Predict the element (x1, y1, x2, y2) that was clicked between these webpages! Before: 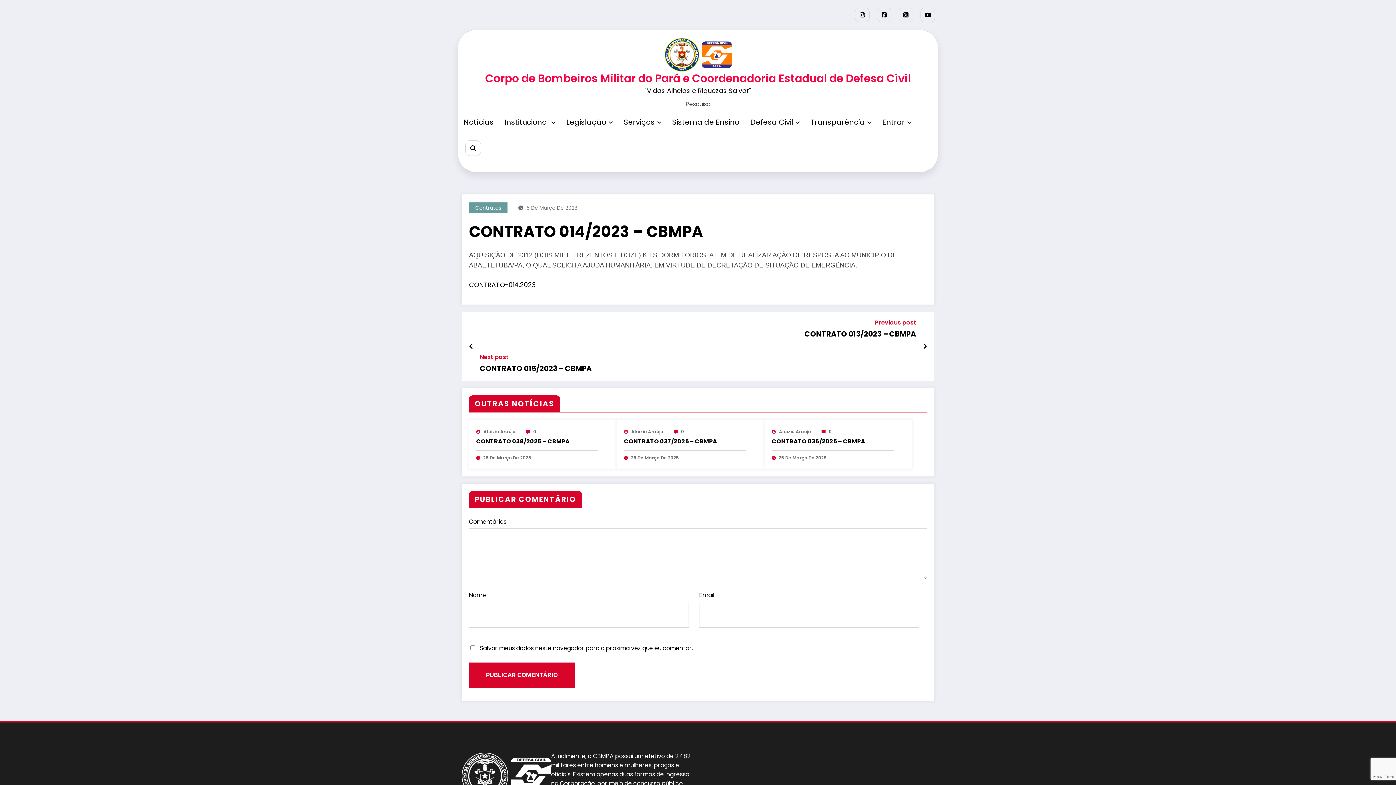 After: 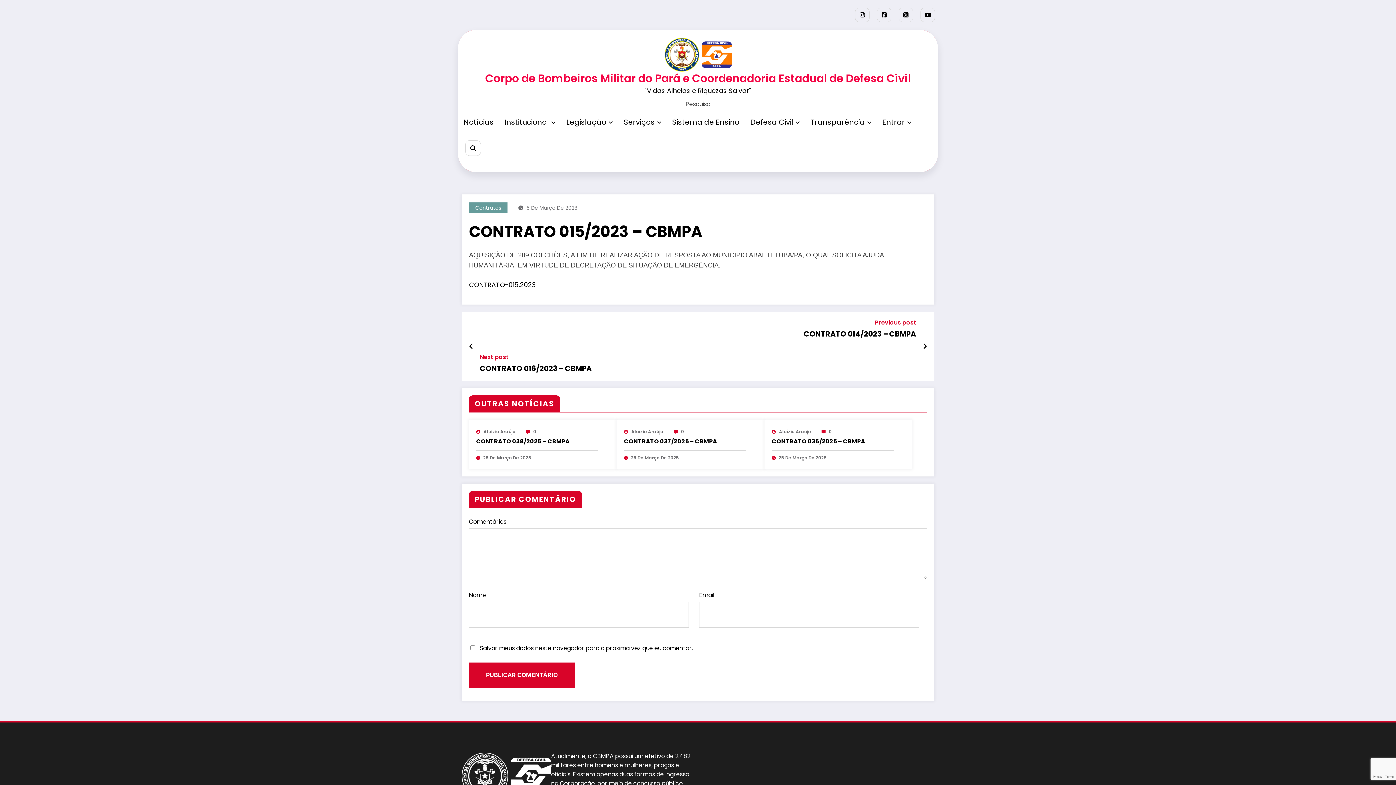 Action: bbox: (480, 353, 592, 360) label: Next post